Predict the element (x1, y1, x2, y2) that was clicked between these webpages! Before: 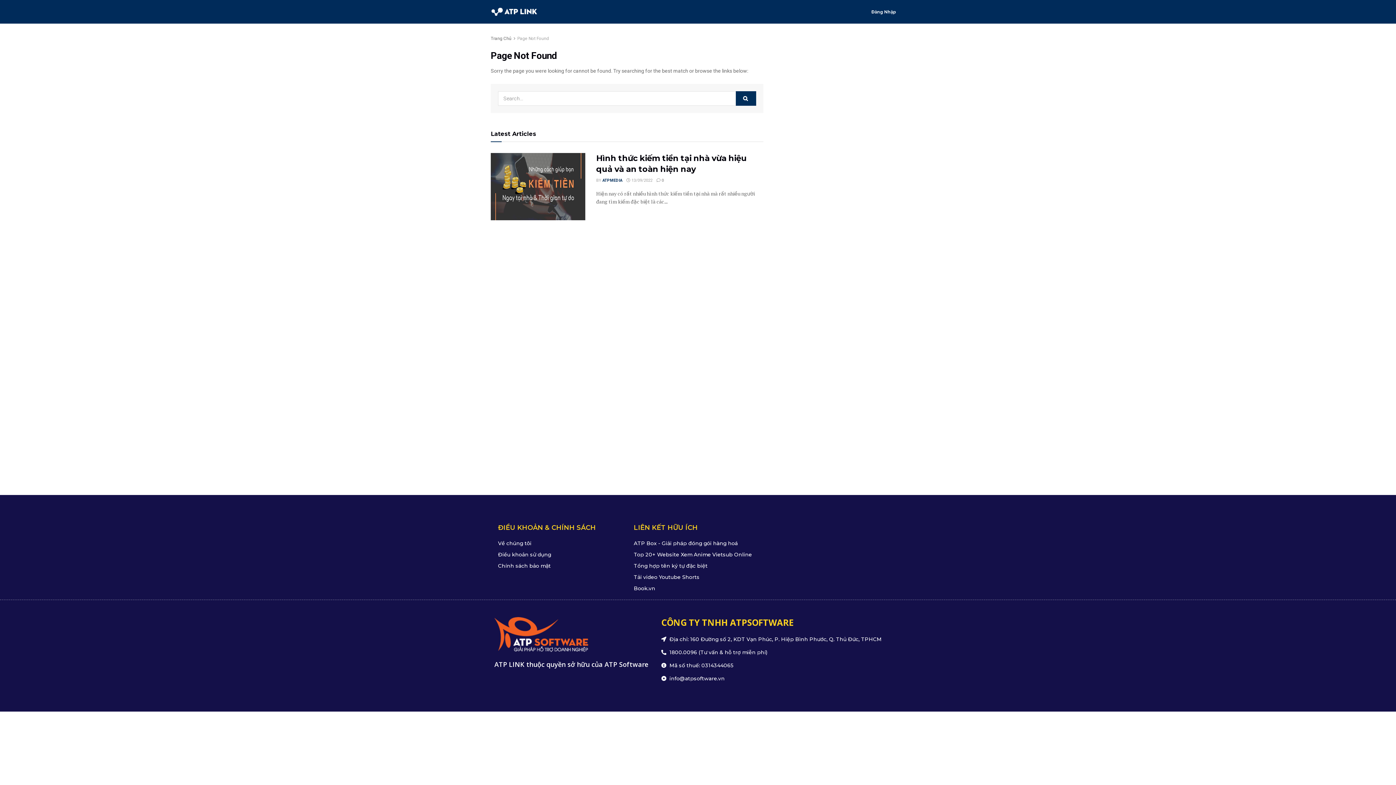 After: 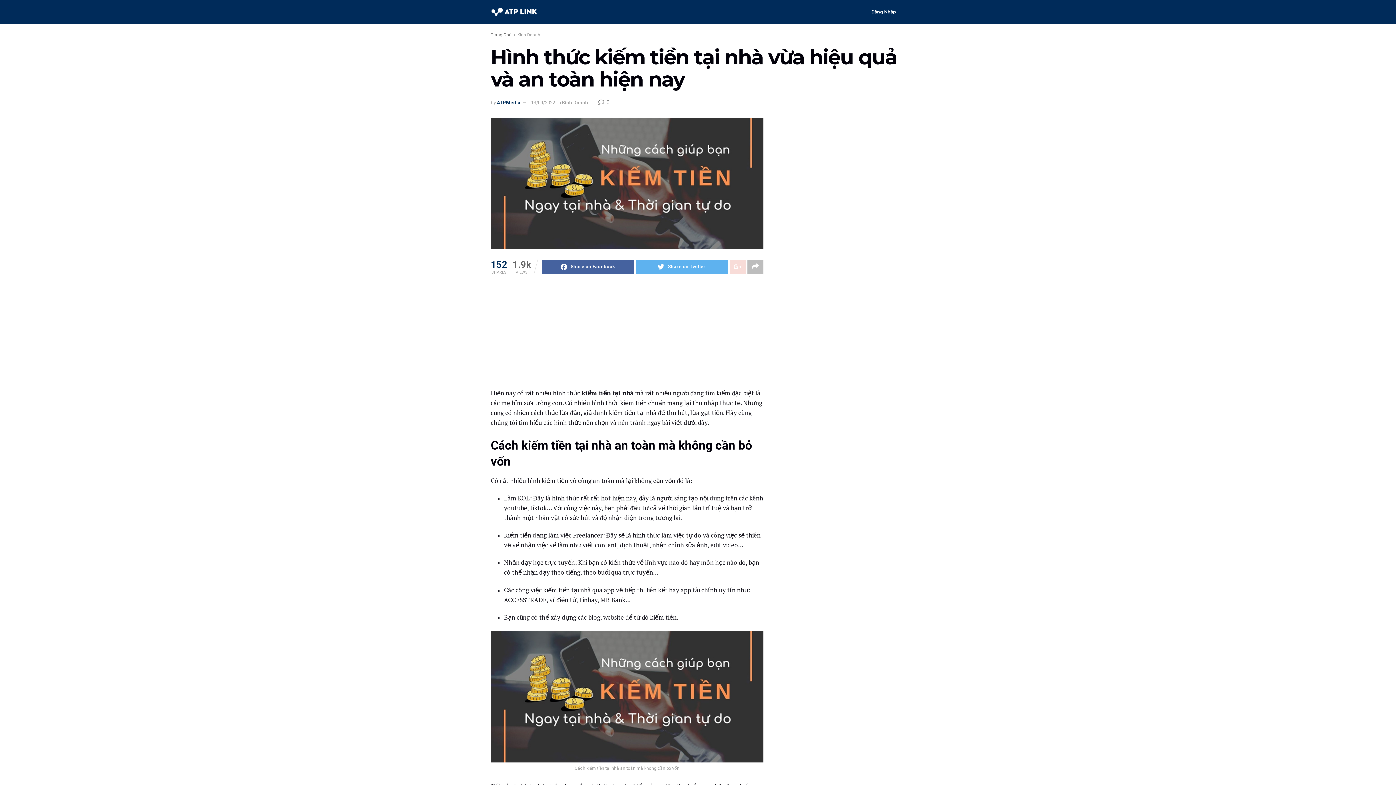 Action: label:  13/09/2022 bbox: (626, 178, 652, 182)